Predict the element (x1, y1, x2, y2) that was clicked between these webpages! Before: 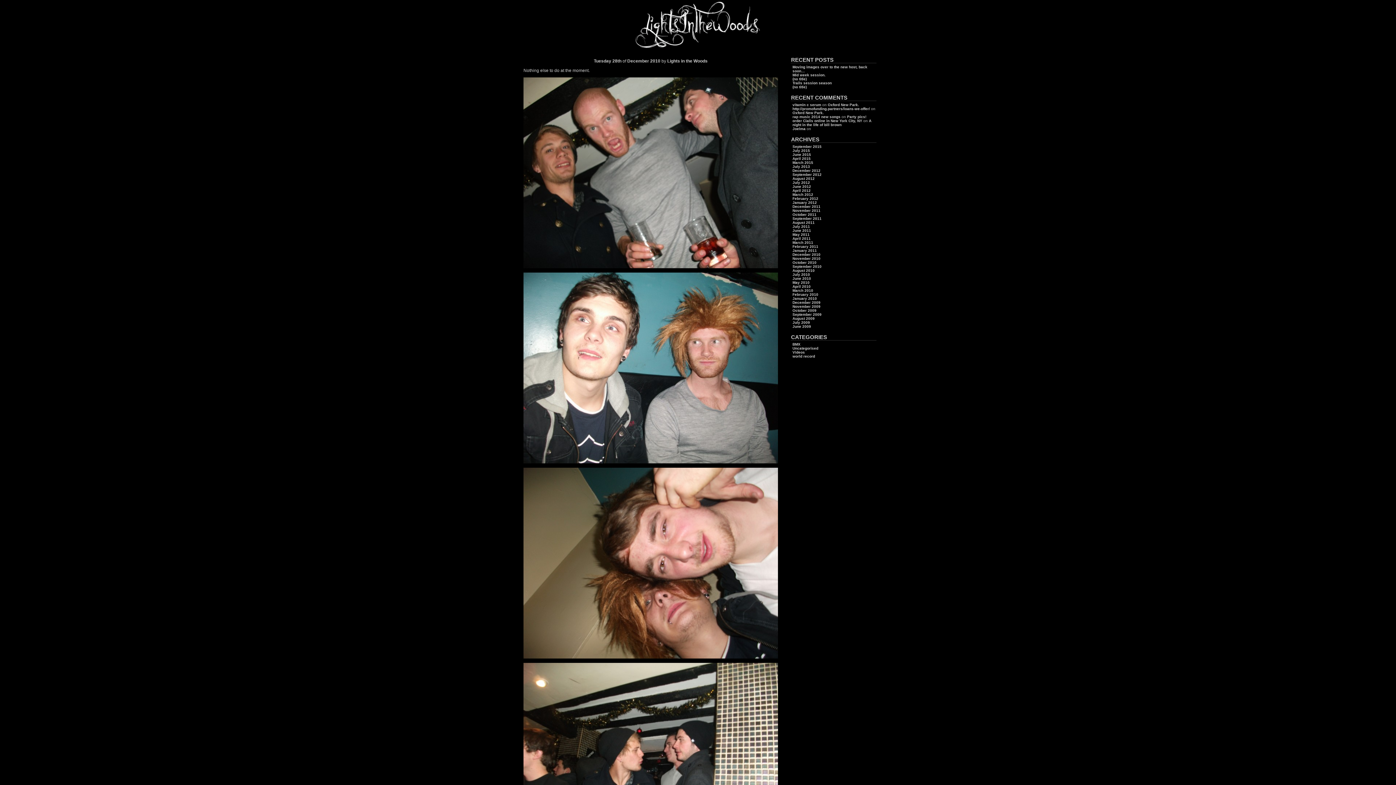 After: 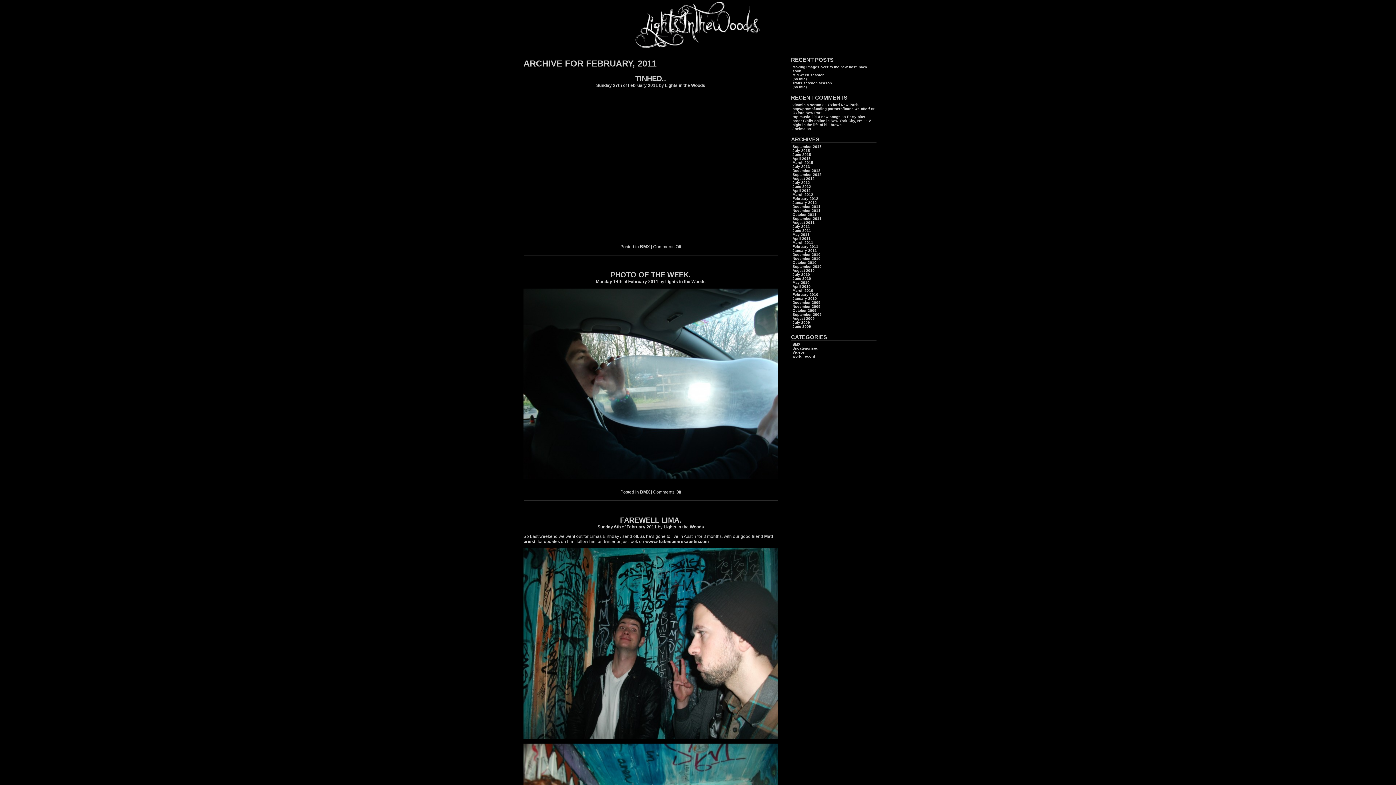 Action: label: February 2011 bbox: (792, 244, 818, 248)